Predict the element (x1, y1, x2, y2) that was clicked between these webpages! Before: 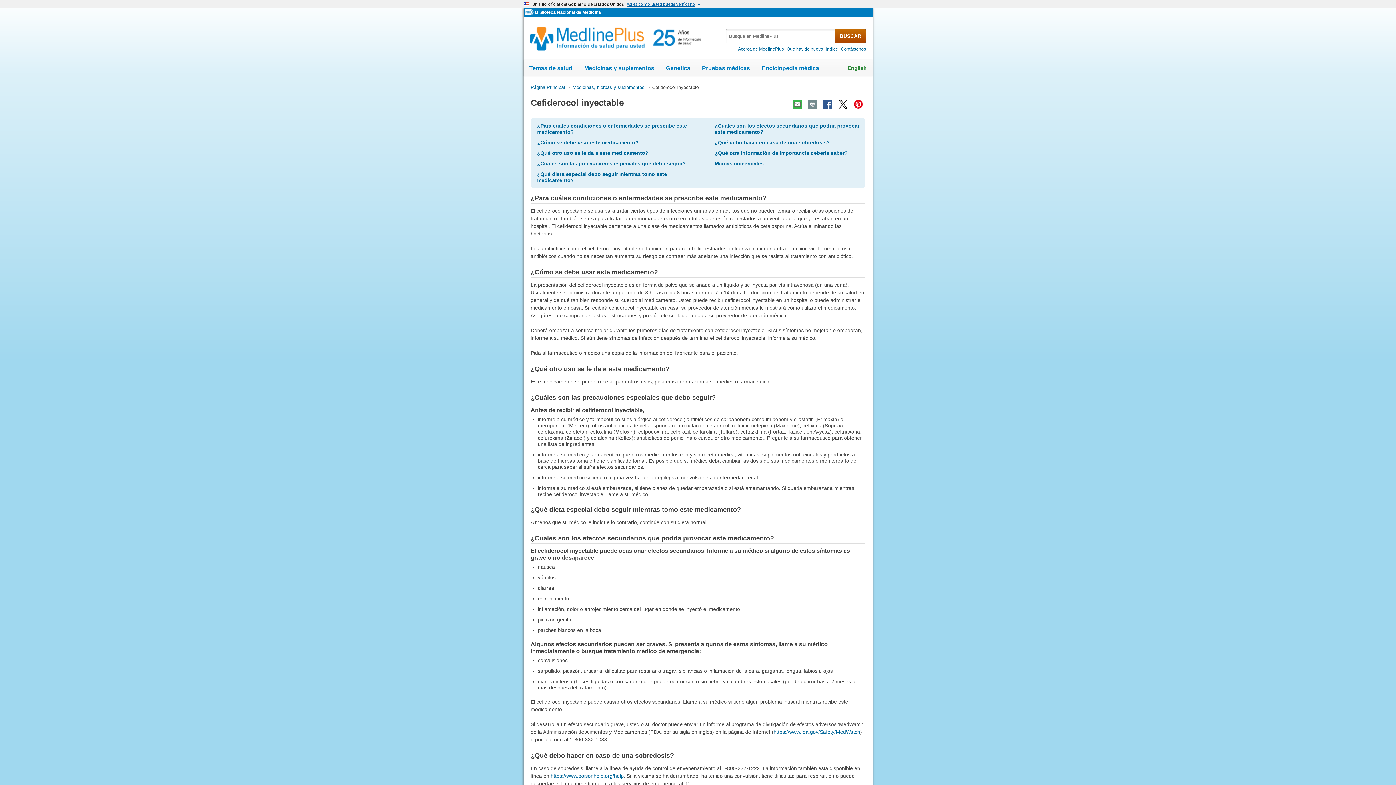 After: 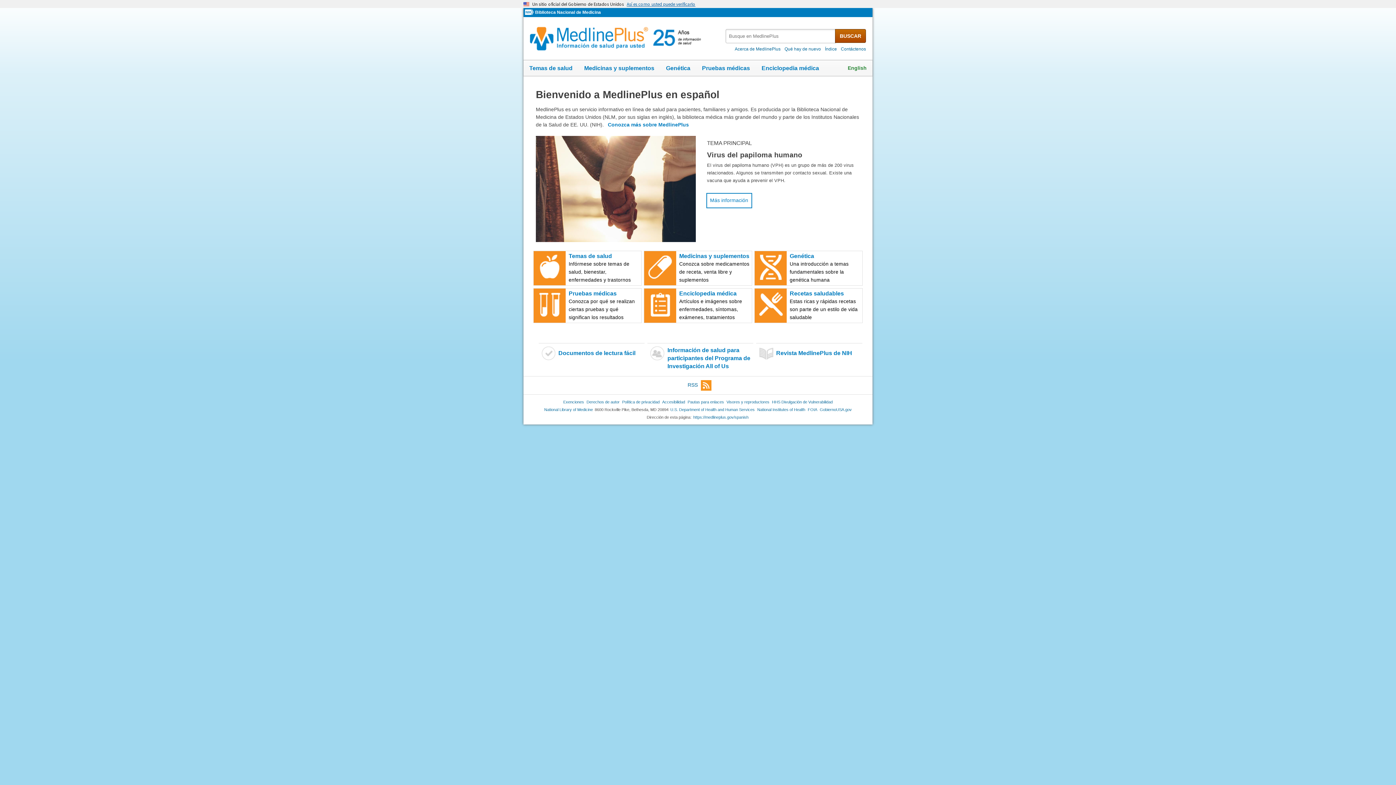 Action: label: Página Principal bbox: (530, 84, 565, 90)